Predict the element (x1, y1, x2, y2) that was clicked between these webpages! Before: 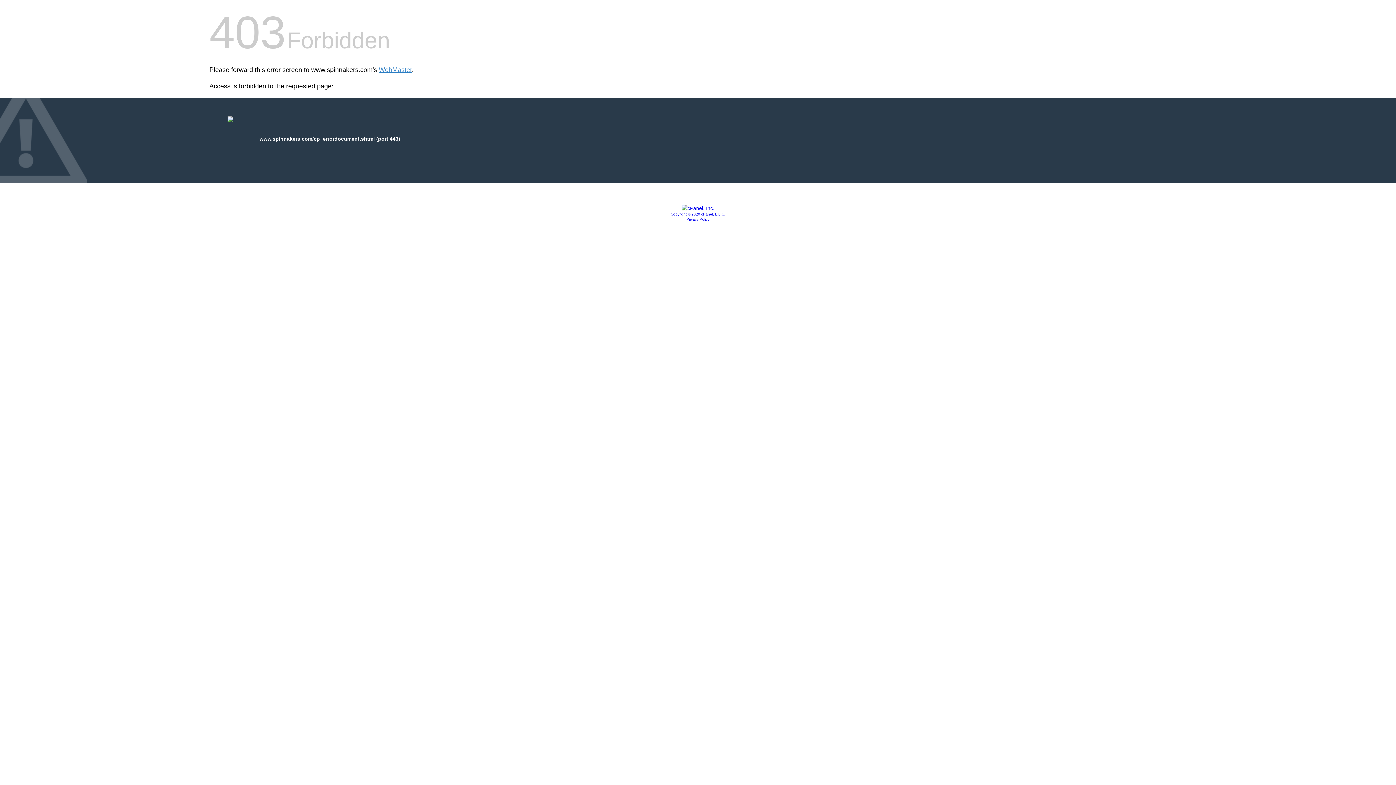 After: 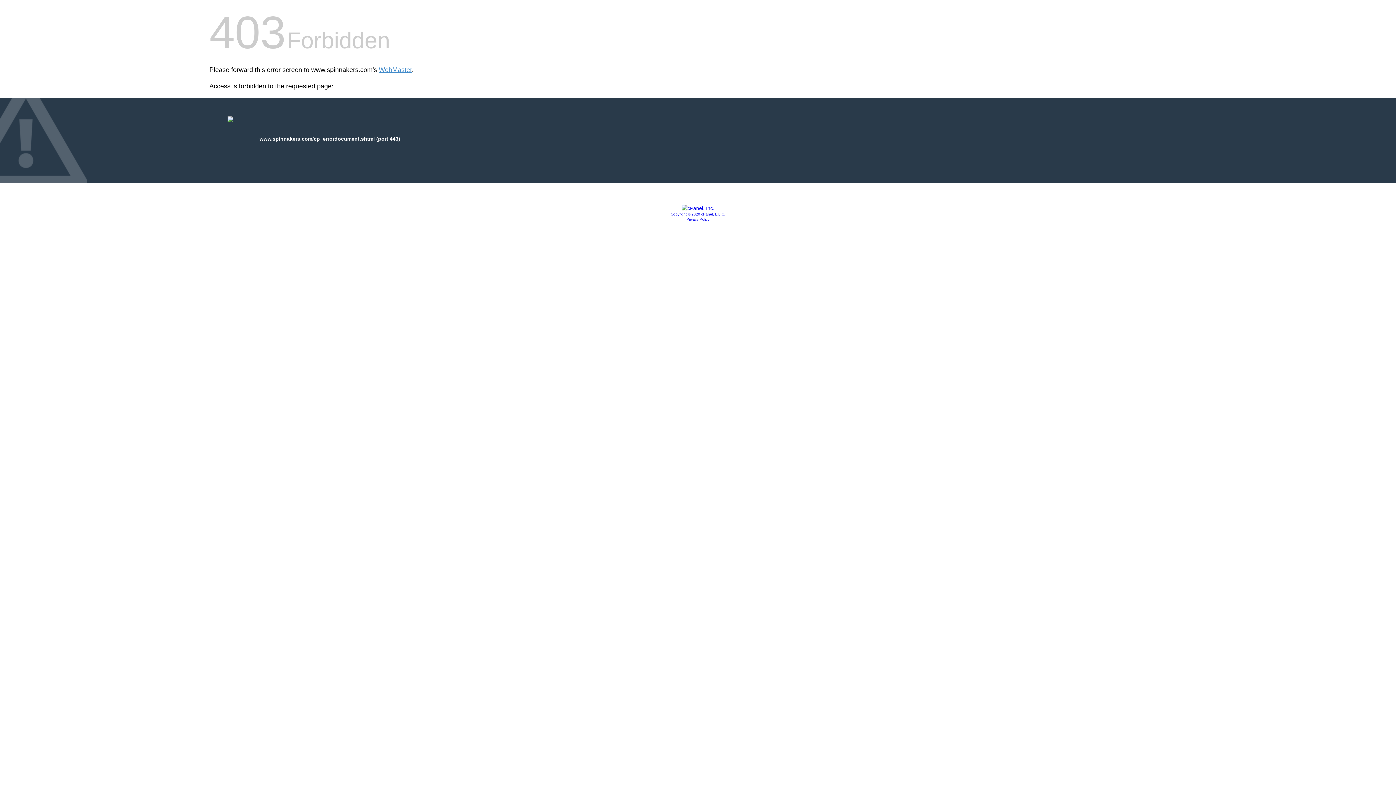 Action: bbox: (681, 205, 714, 211)